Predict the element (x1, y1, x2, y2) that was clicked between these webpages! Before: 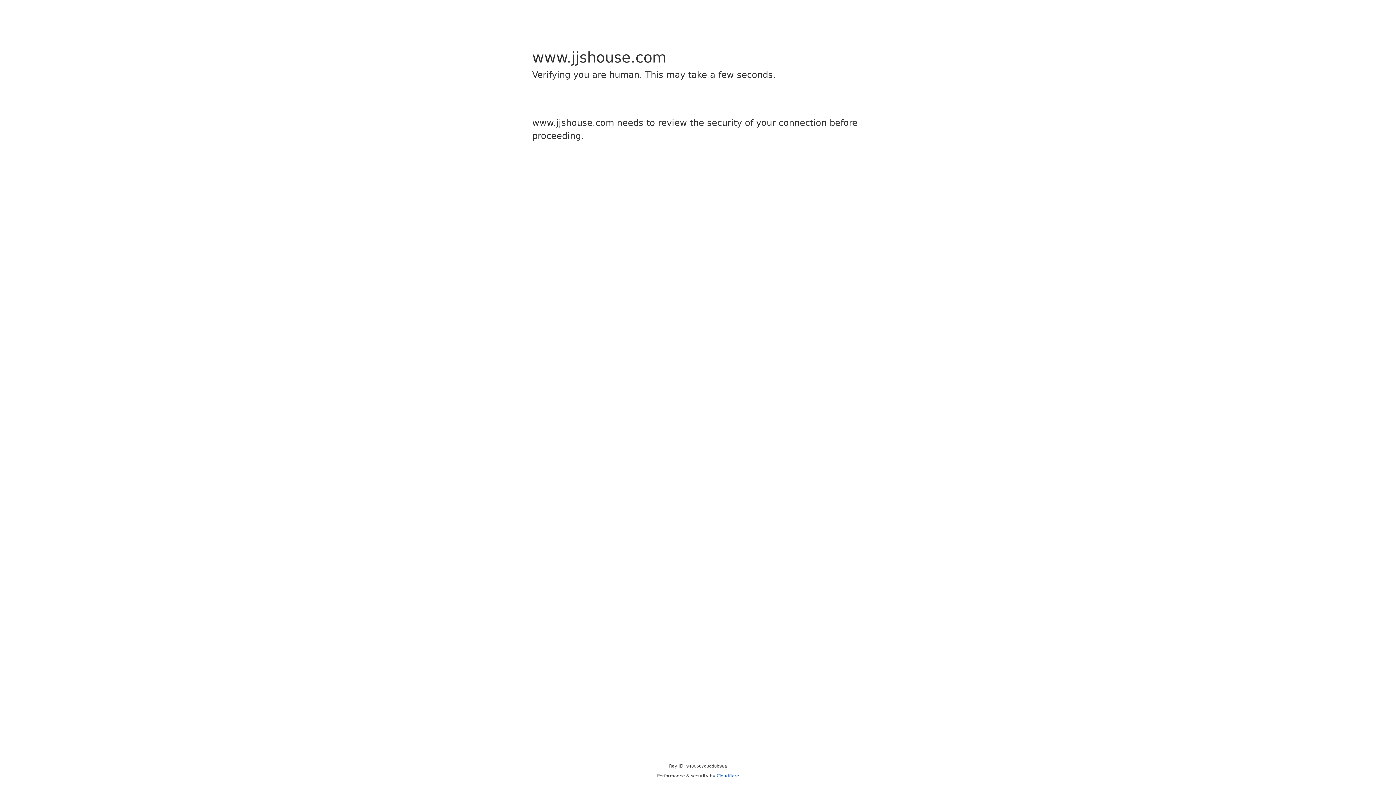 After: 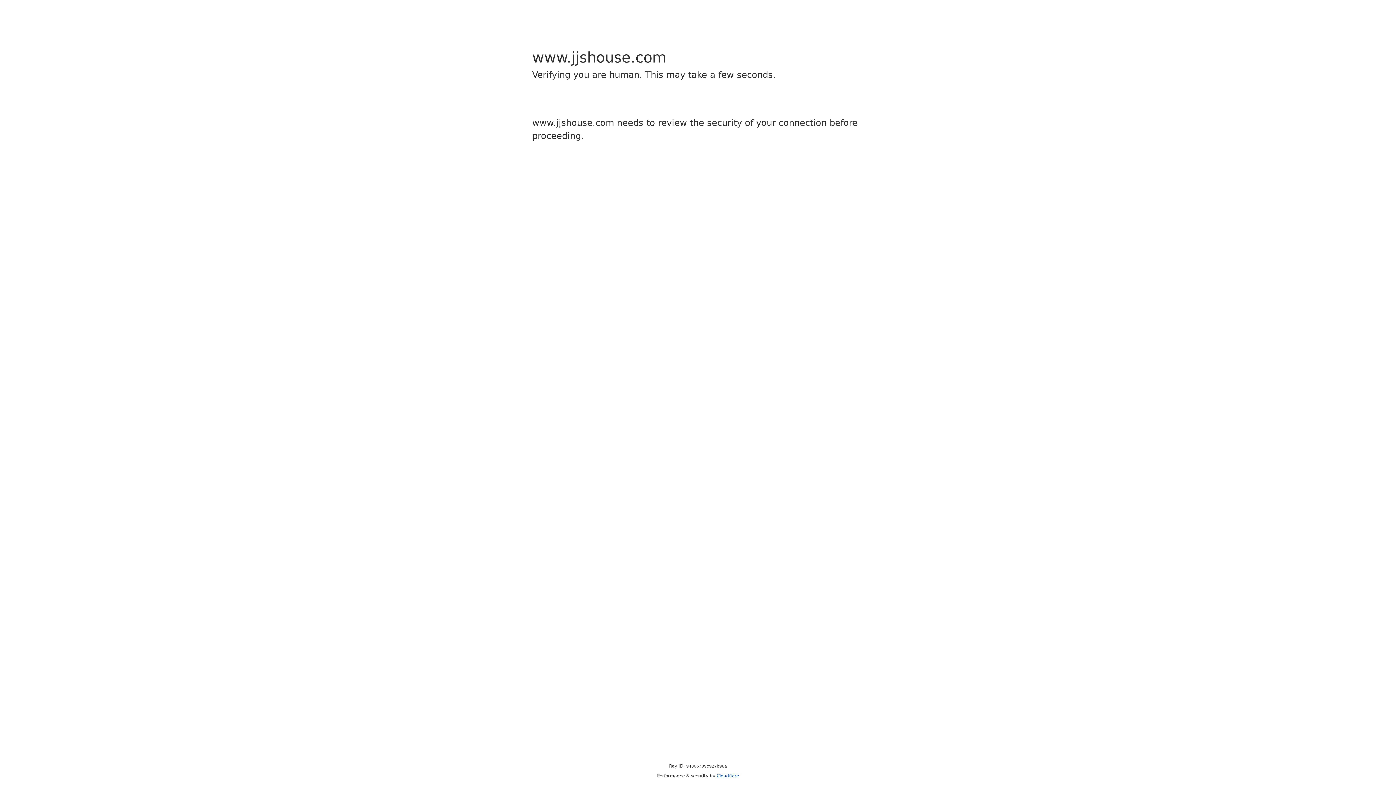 Action: bbox: (716, 773, 739, 778) label: Cloudflare